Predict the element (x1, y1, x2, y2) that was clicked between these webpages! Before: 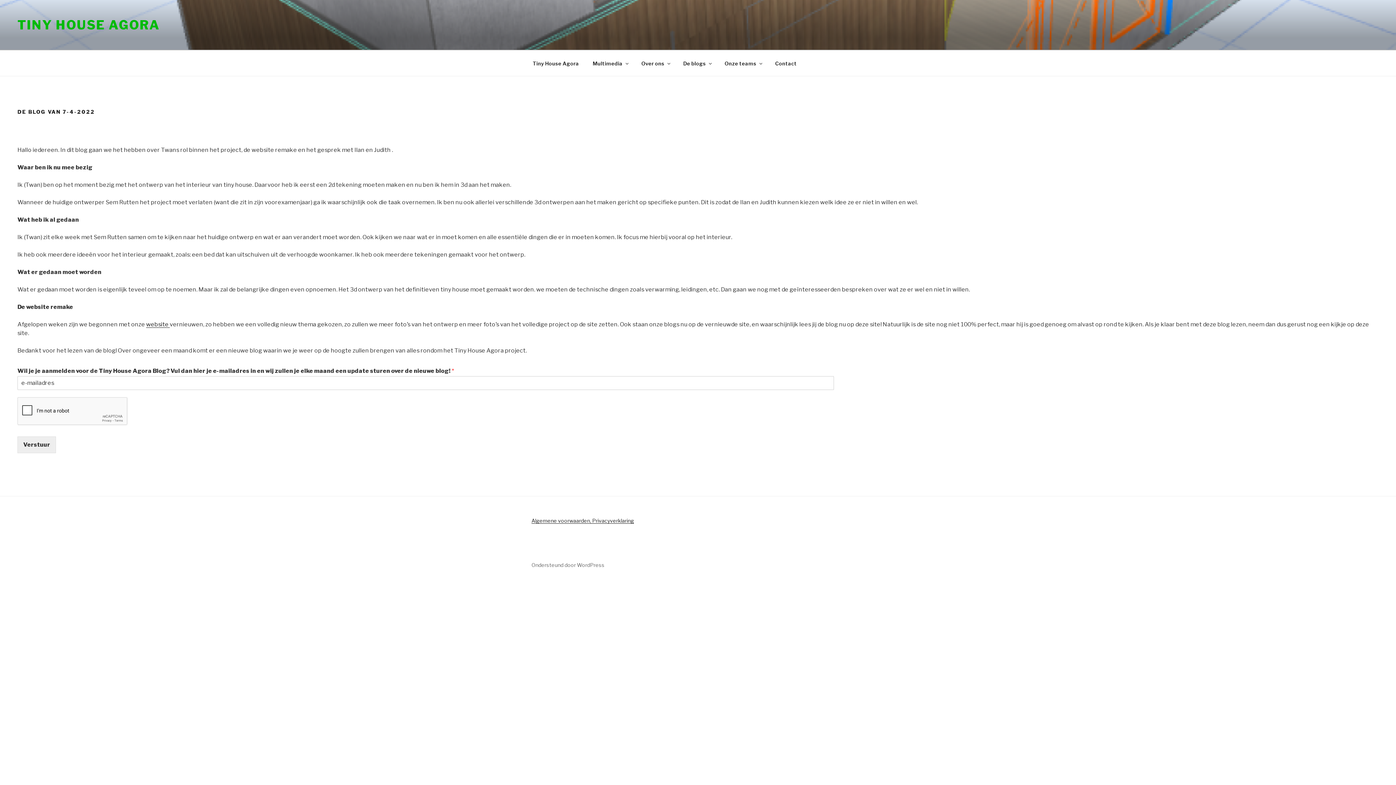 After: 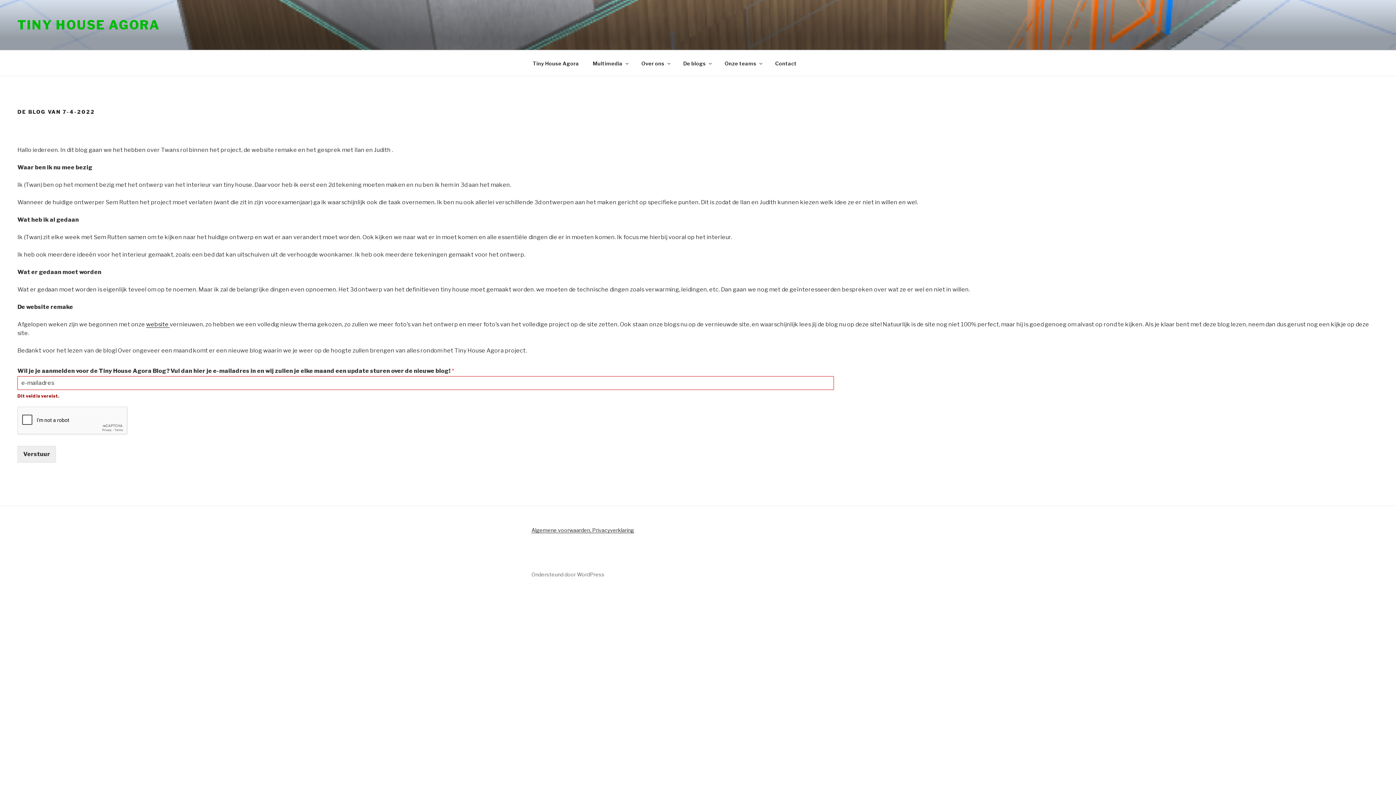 Action: label: Verstuur bbox: (17, 436, 56, 453)